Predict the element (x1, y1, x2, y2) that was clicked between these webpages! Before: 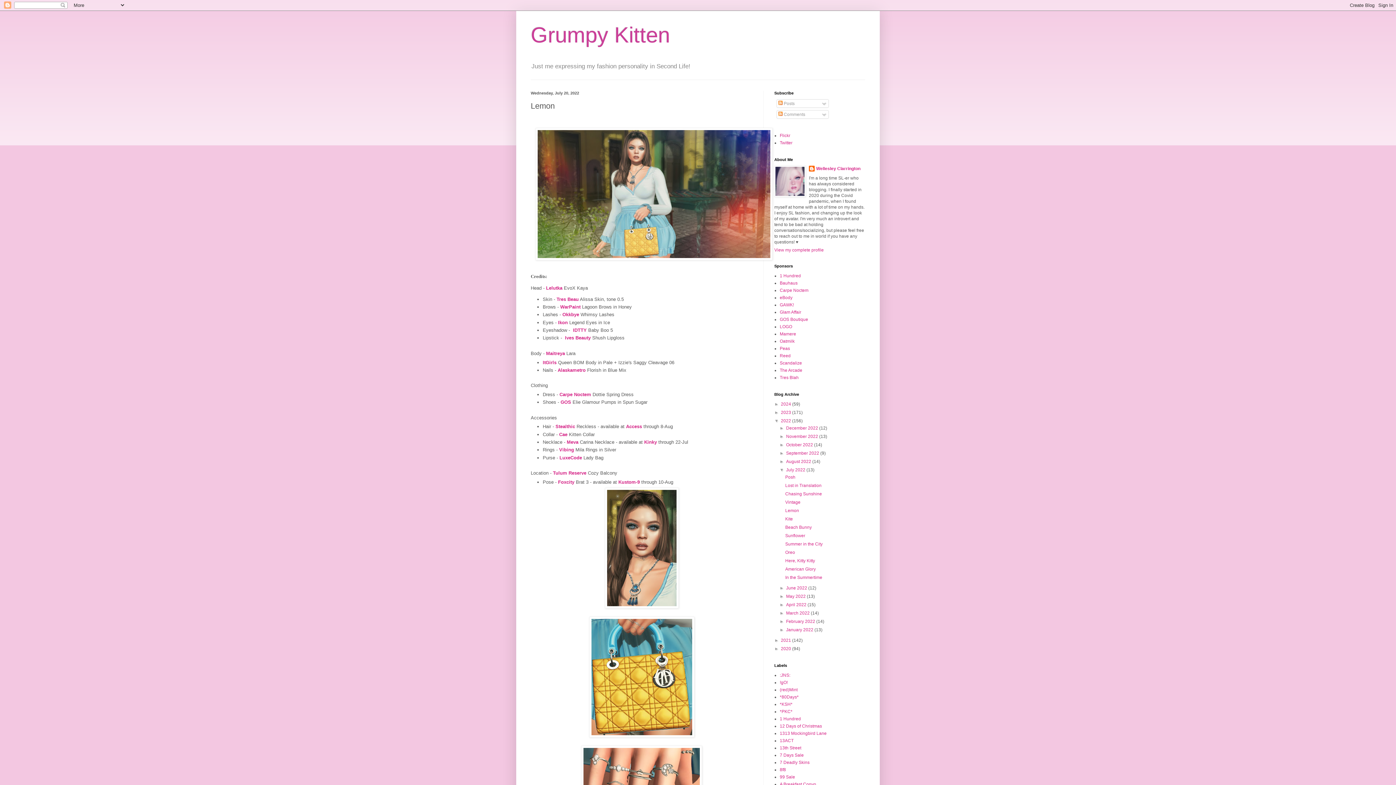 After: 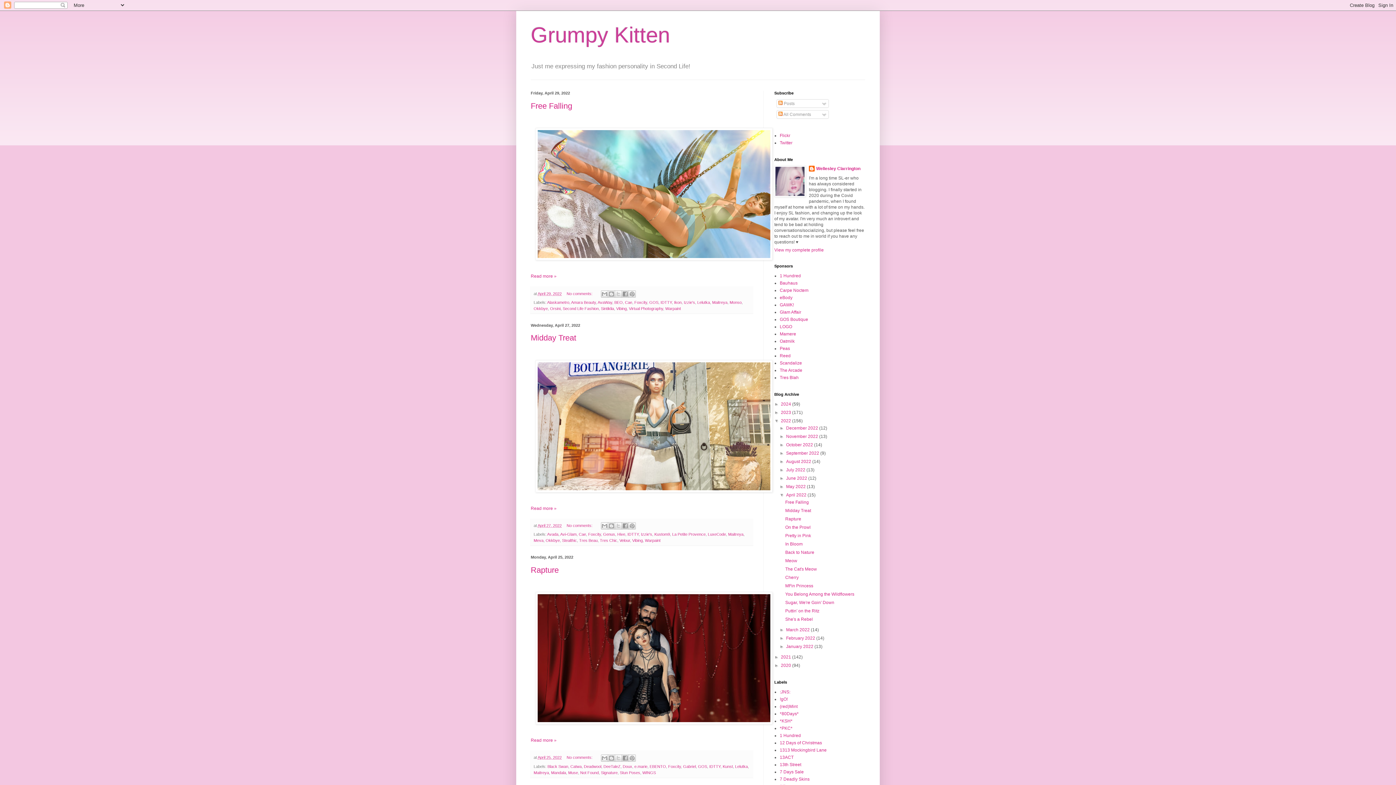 Action: bbox: (786, 602, 807, 607) label: April 2022 